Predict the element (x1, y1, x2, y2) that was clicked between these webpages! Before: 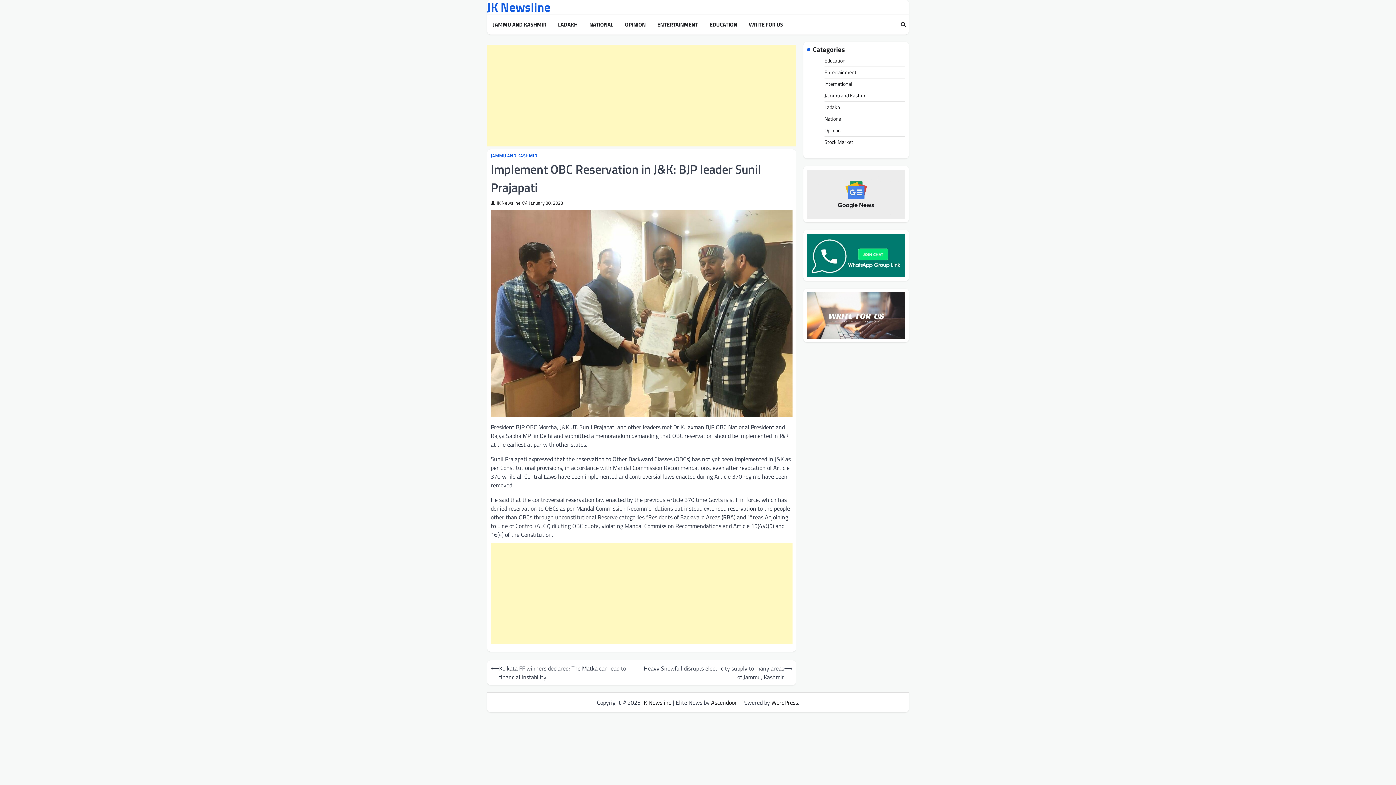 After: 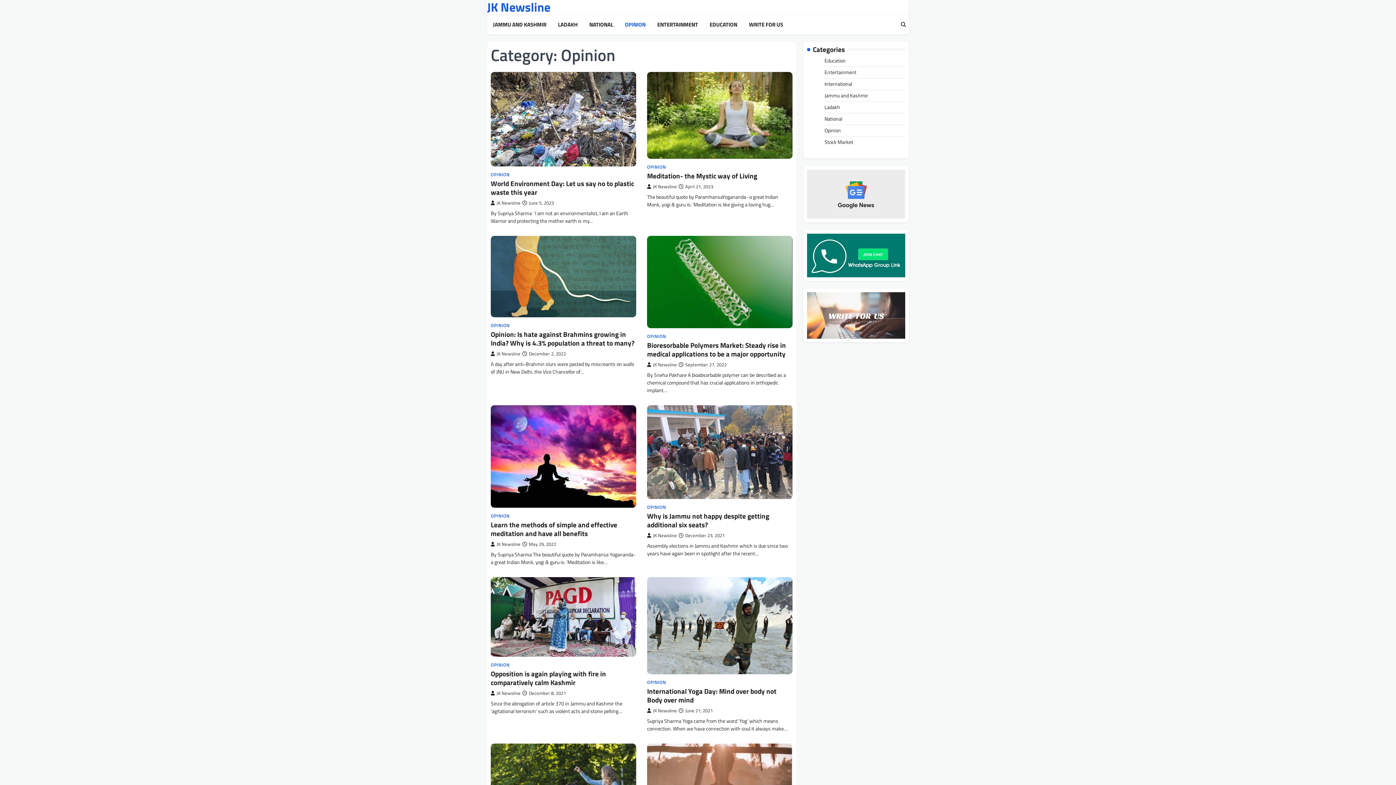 Action: label: Opinion bbox: (824, 126, 841, 134)